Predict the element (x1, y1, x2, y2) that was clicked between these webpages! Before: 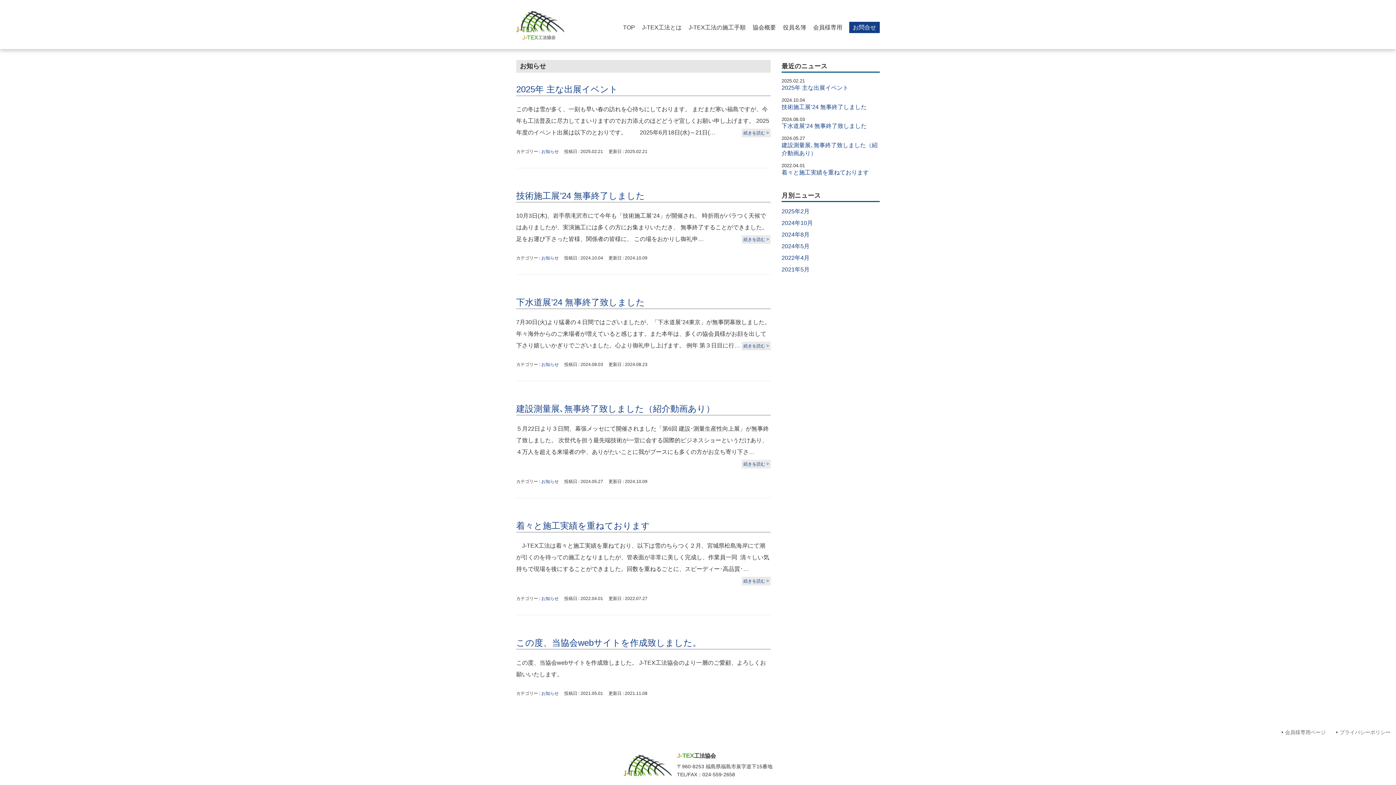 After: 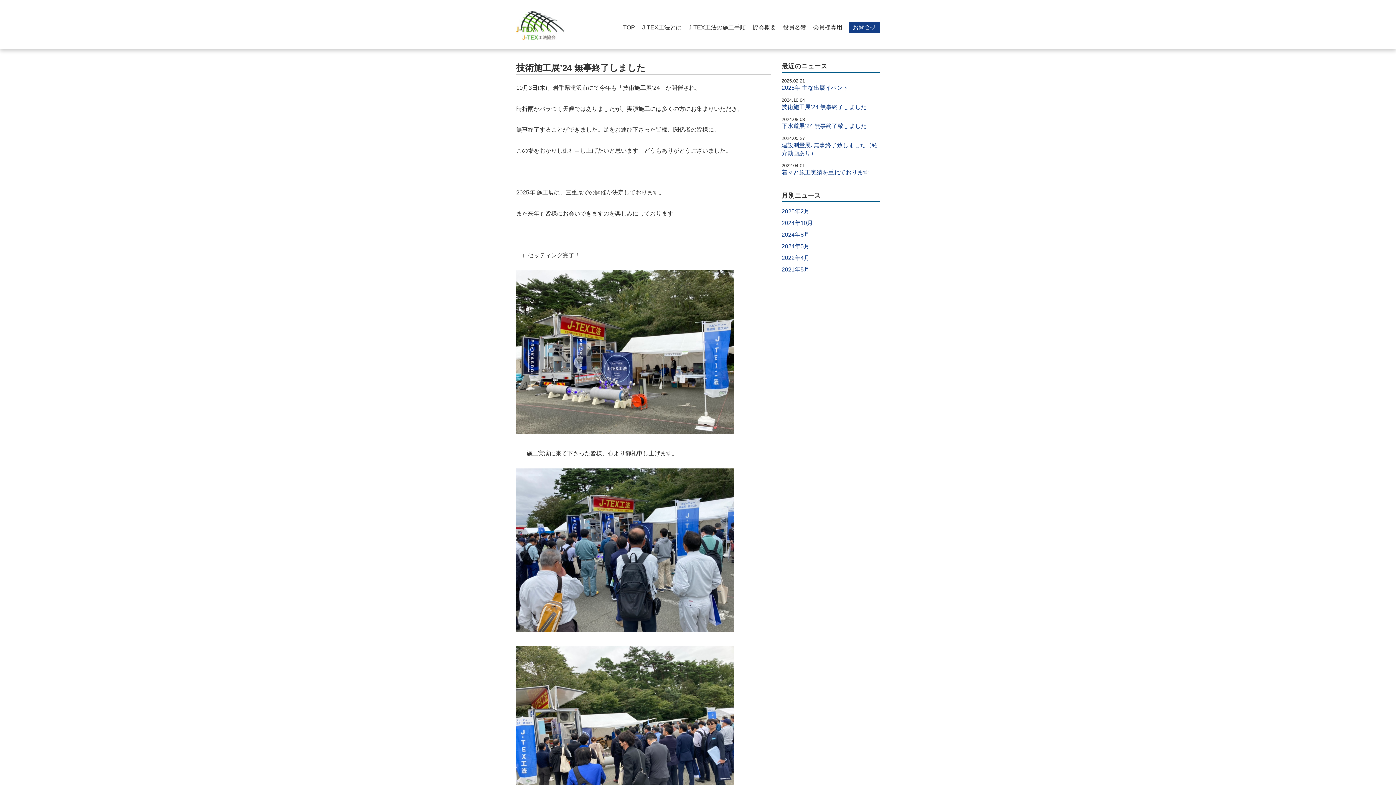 Action: label: 続きを読む bbox: (741, 235, 770, 244)